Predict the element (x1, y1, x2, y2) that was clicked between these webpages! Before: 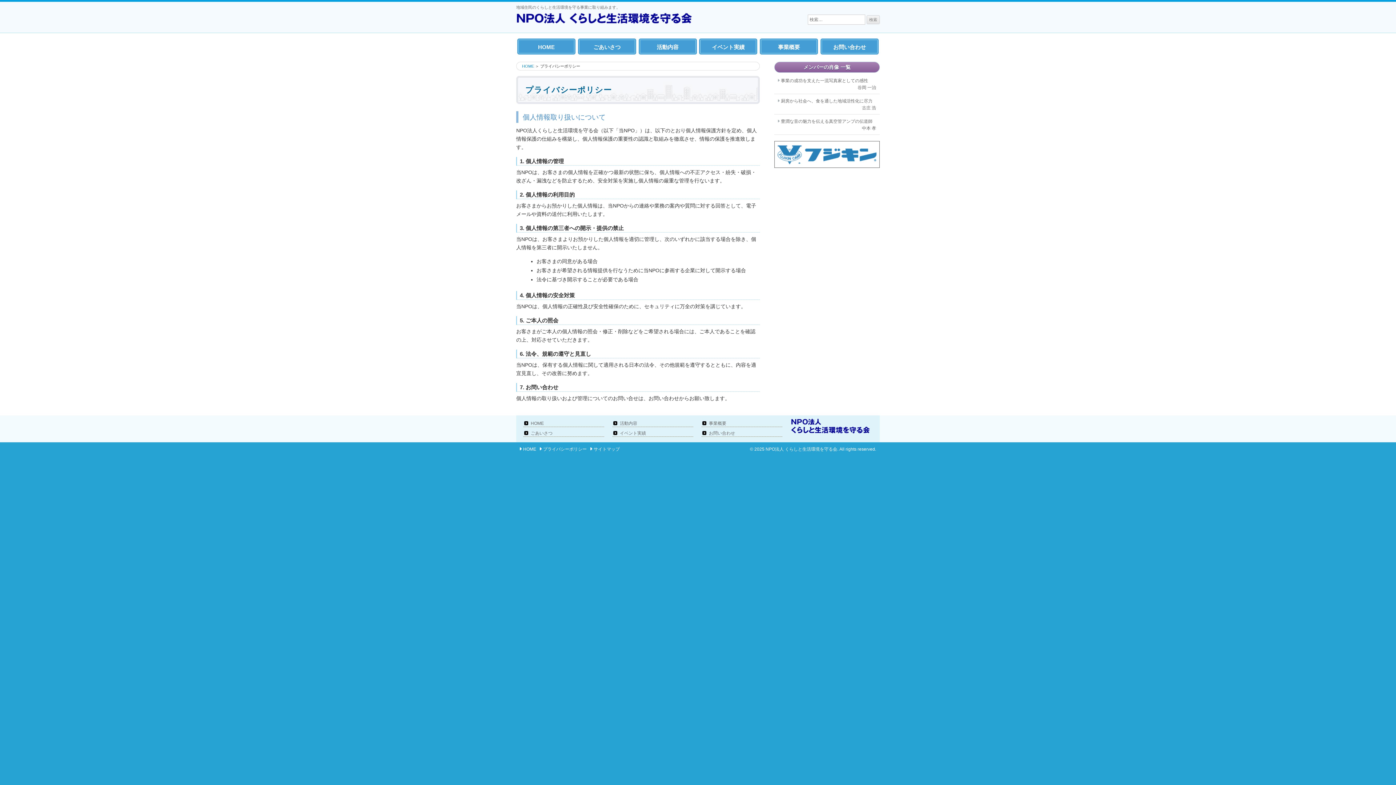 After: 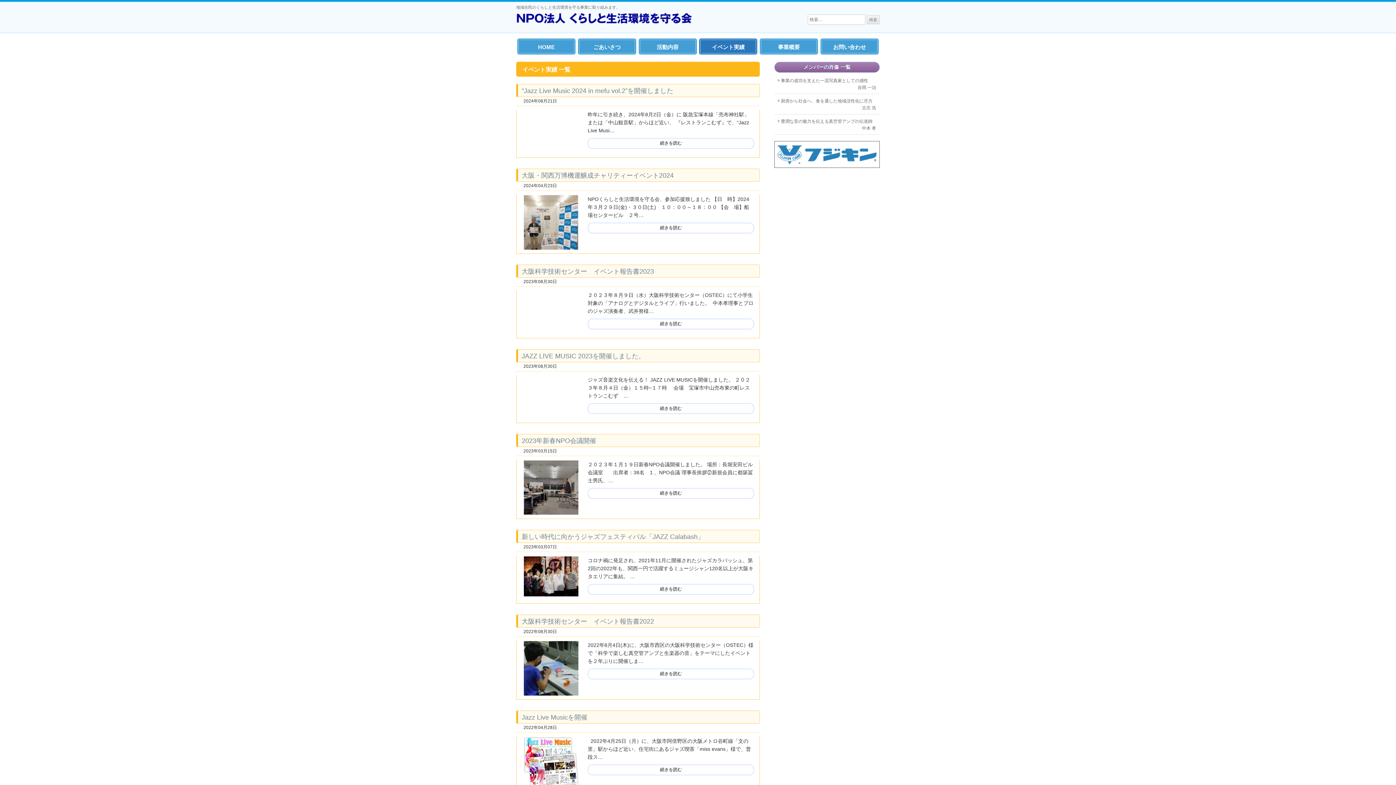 Action: bbox: (612, 430, 693, 437) label: イベント実績